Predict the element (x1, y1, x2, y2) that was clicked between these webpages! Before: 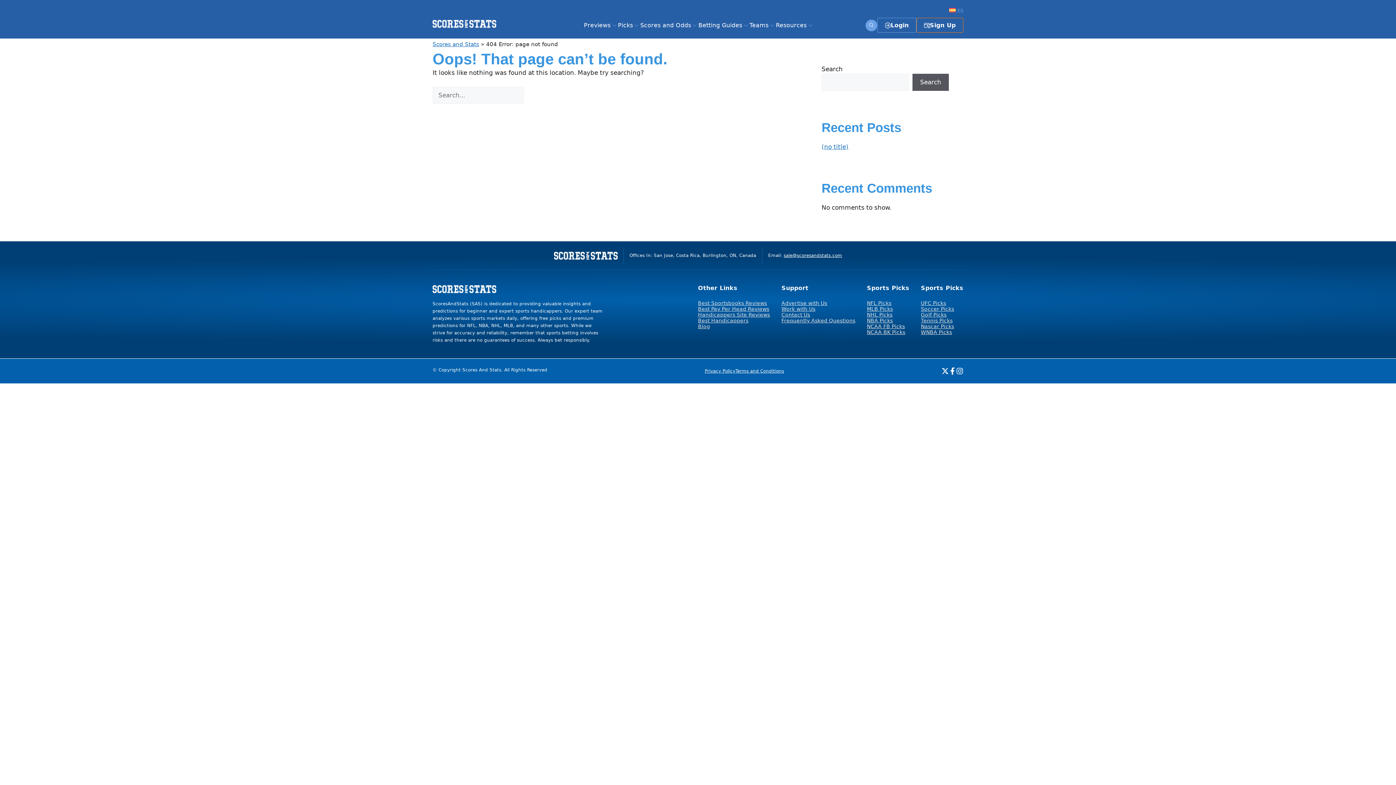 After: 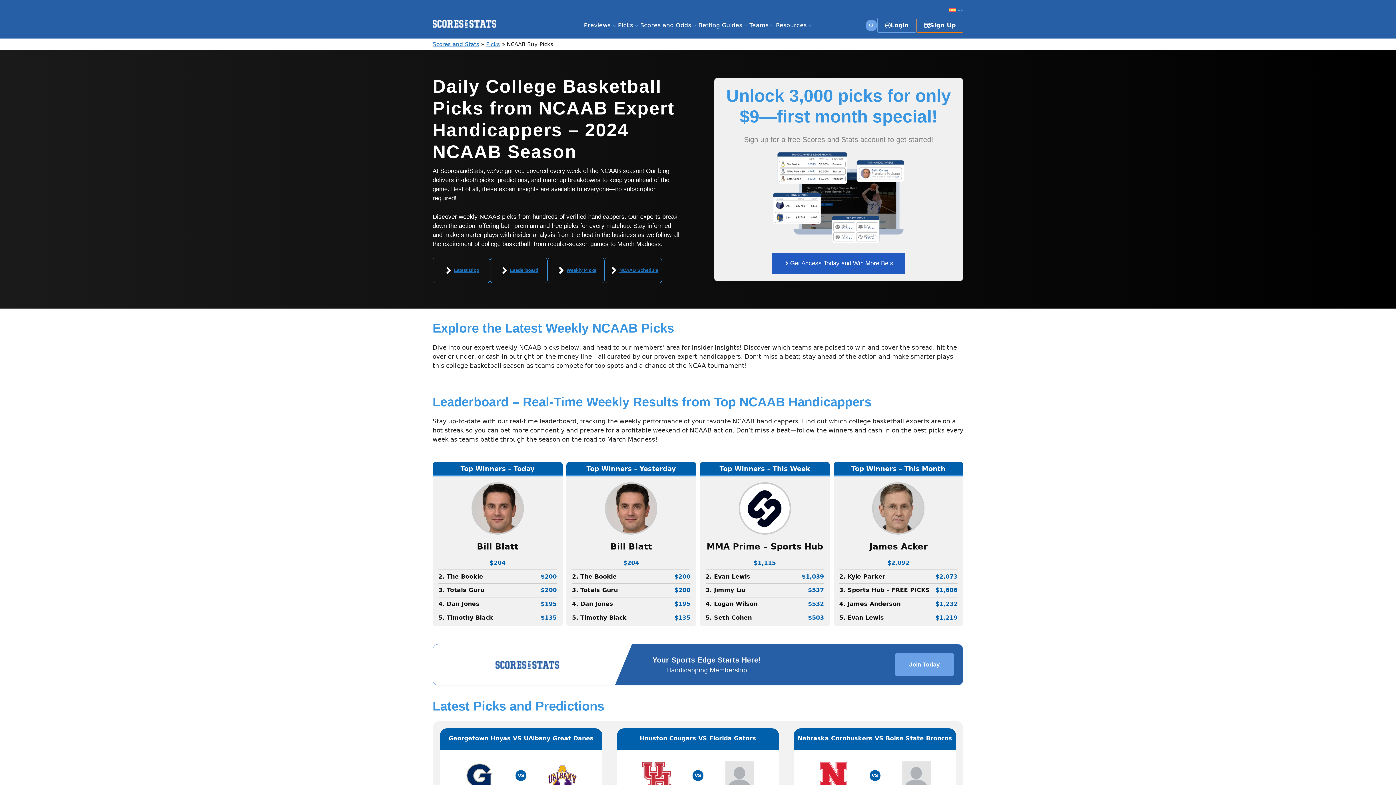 Action: label: NCAA BK Picks bbox: (867, 329, 905, 335)